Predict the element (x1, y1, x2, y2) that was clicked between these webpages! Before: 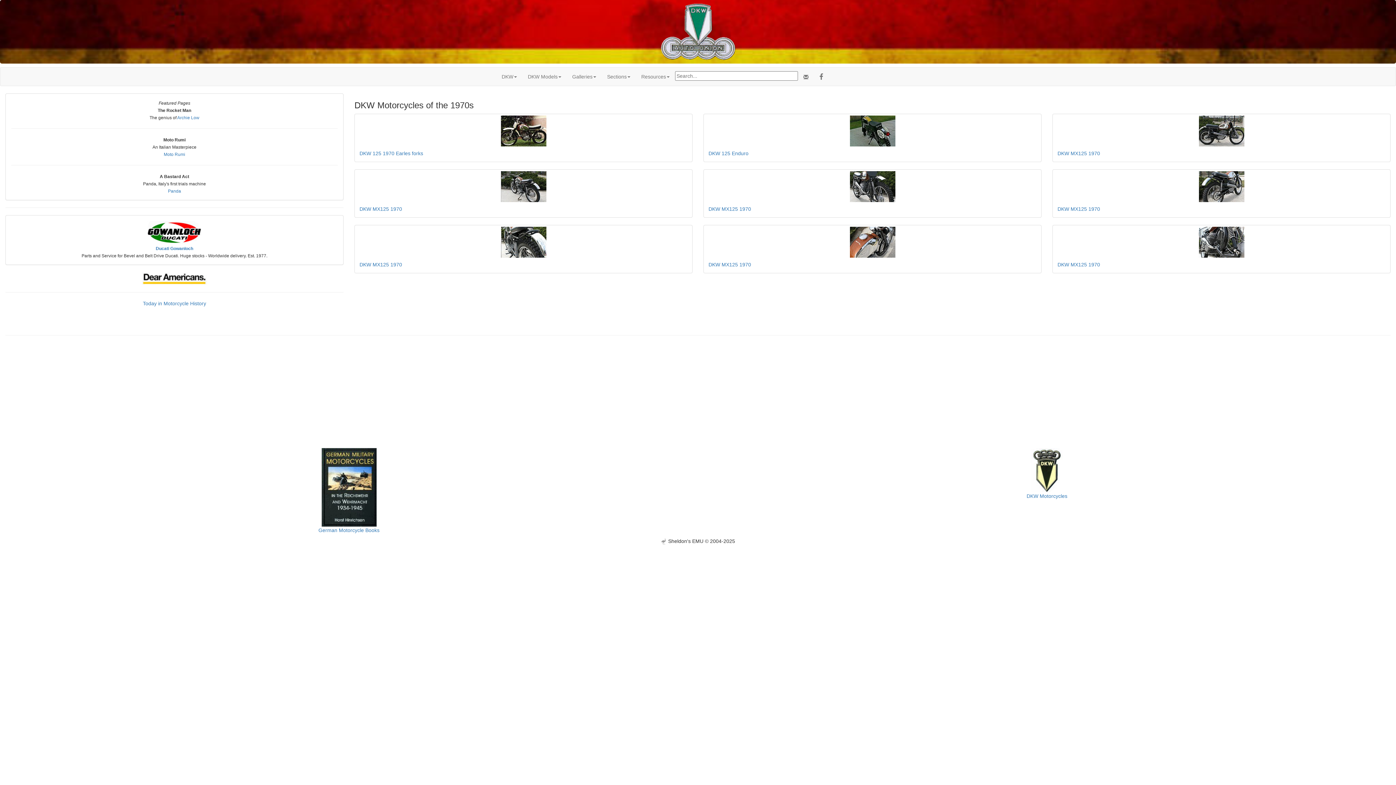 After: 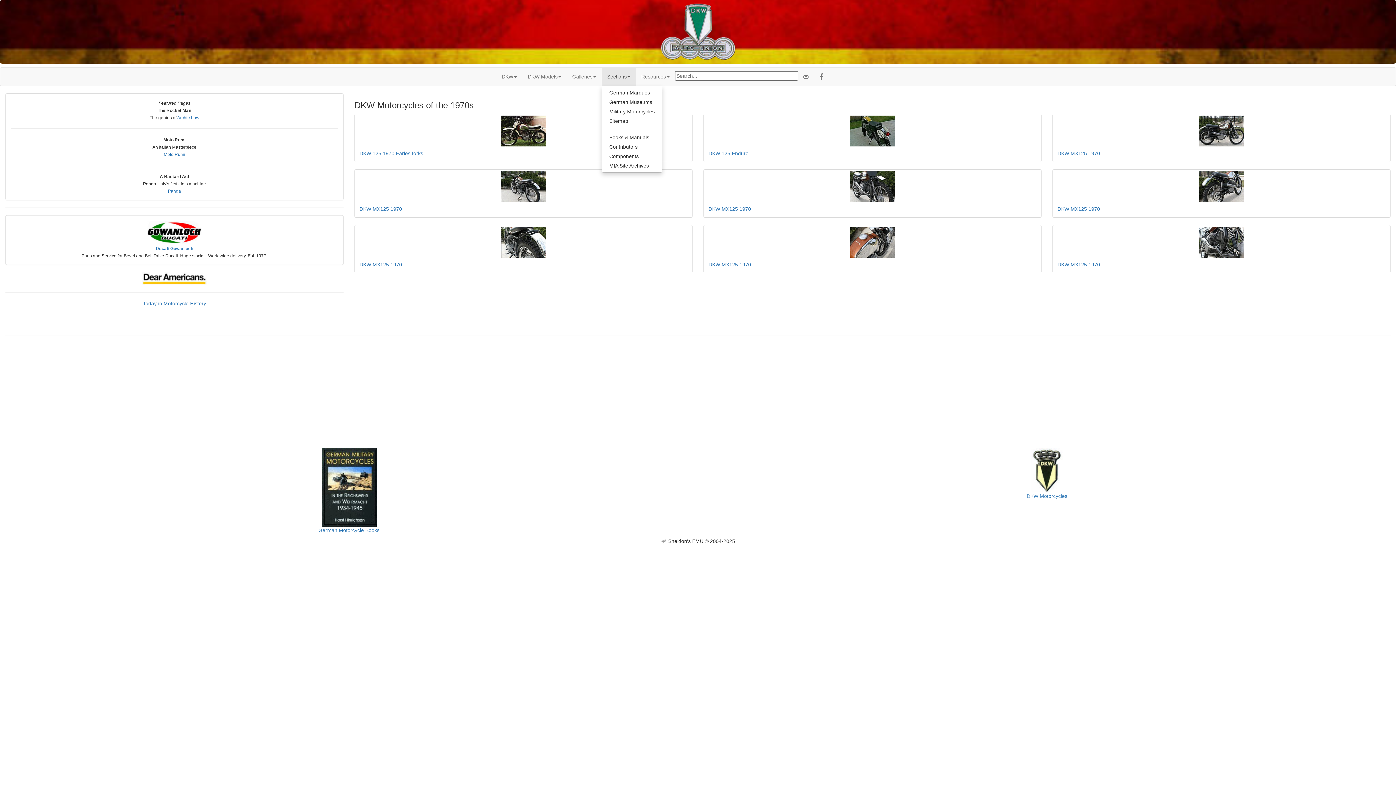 Action: label: Sections bbox: (601, 67, 636, 85)